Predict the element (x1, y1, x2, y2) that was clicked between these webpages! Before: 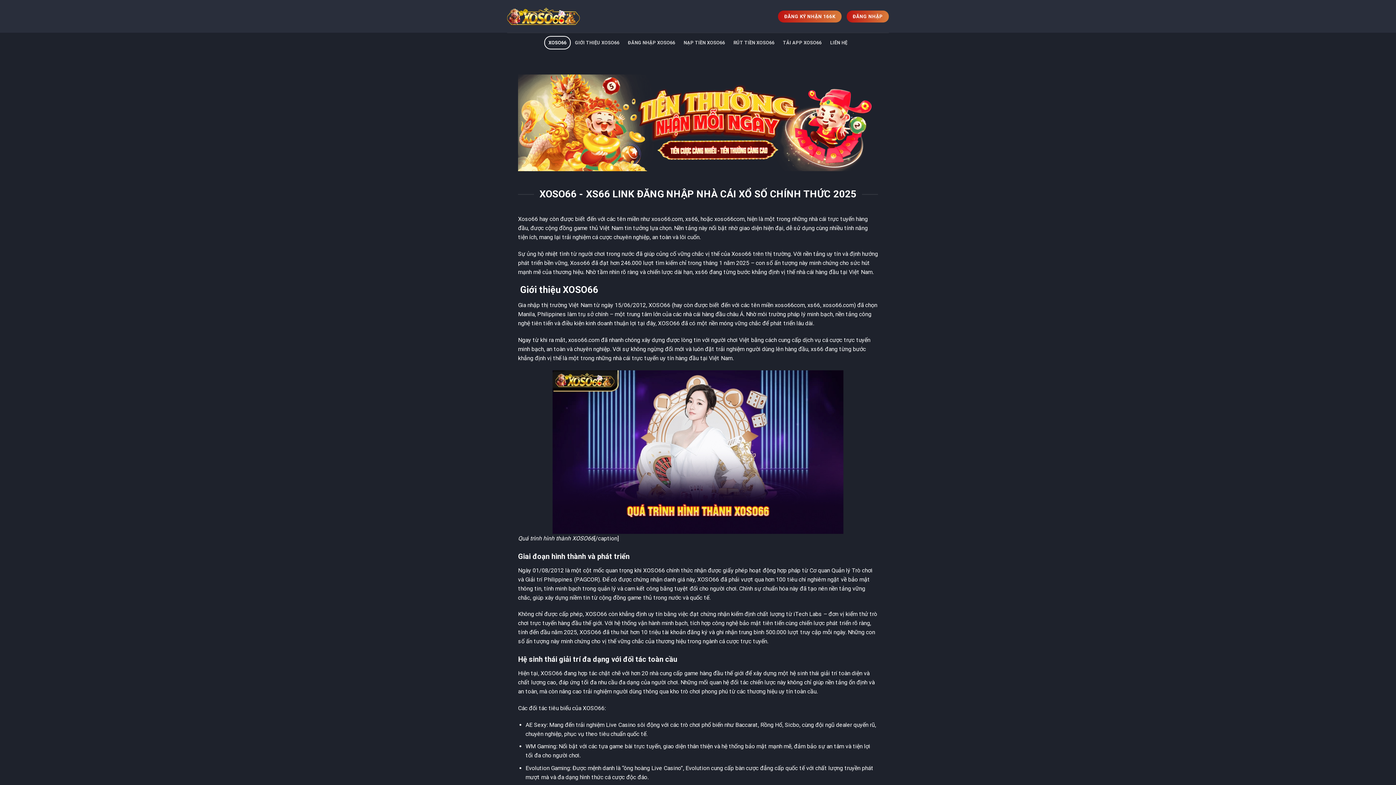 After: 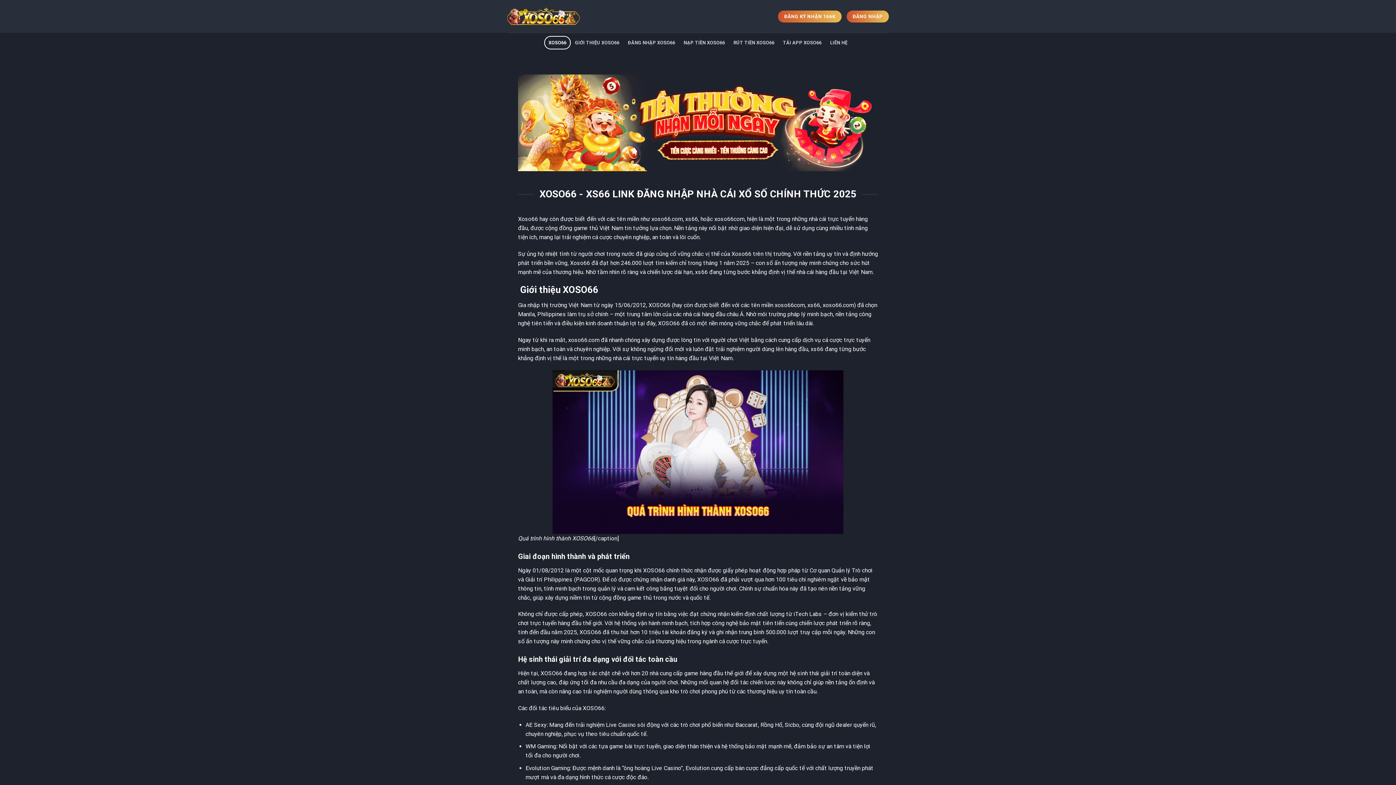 Action: bbox: (544, 36, 570, 49) label: XOSO66